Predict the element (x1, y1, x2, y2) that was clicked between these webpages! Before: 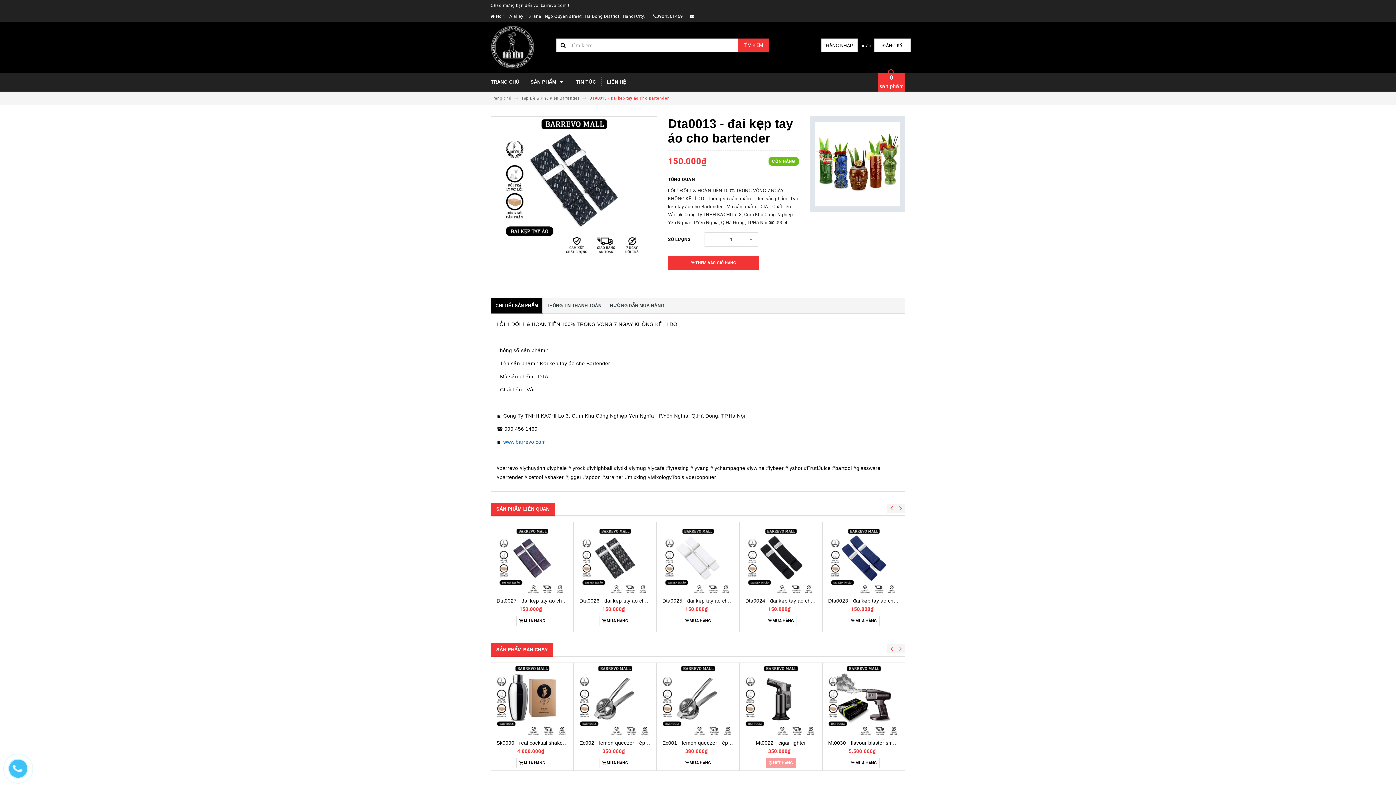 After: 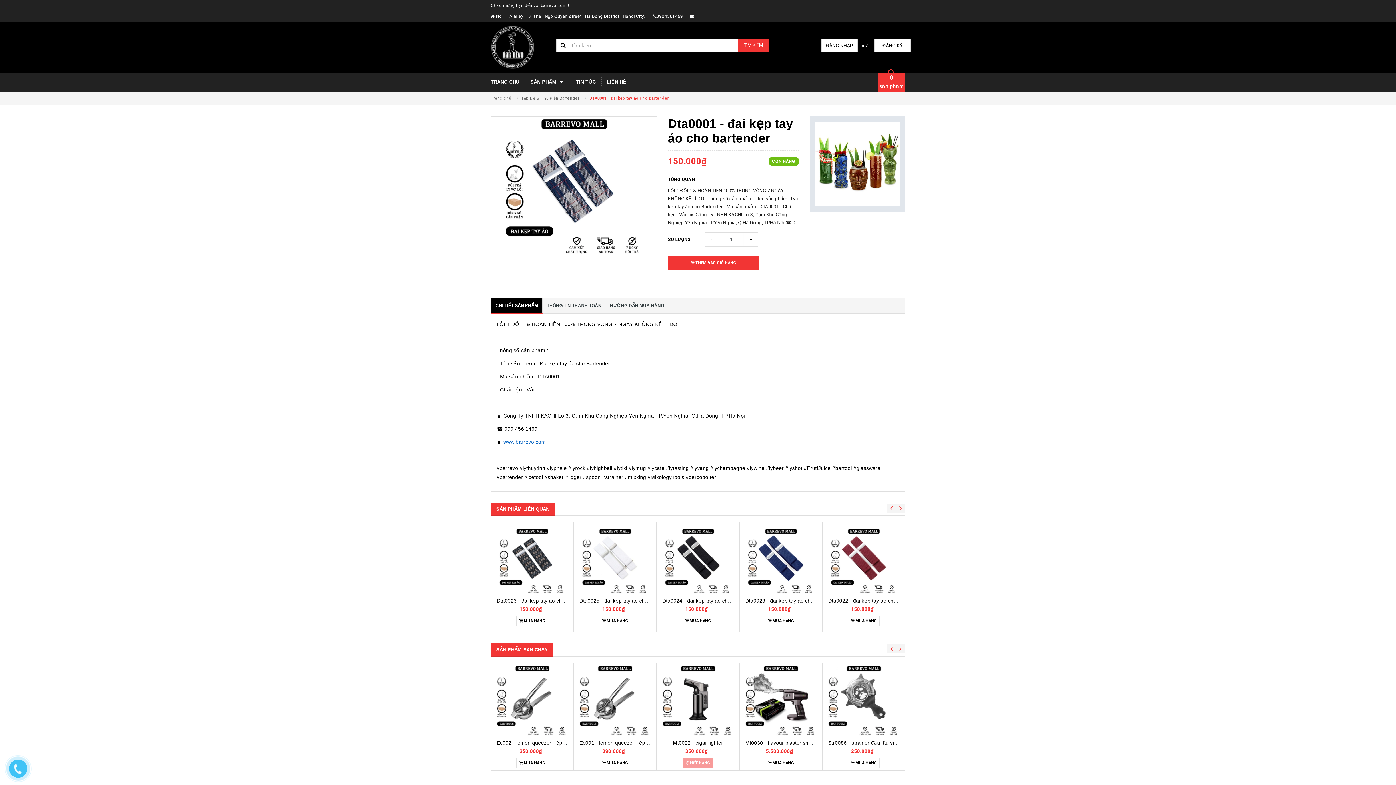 Action: bbox: (579, 740, 672, 746) label: Dta0001 - đai kẹp tay áo cho bartender